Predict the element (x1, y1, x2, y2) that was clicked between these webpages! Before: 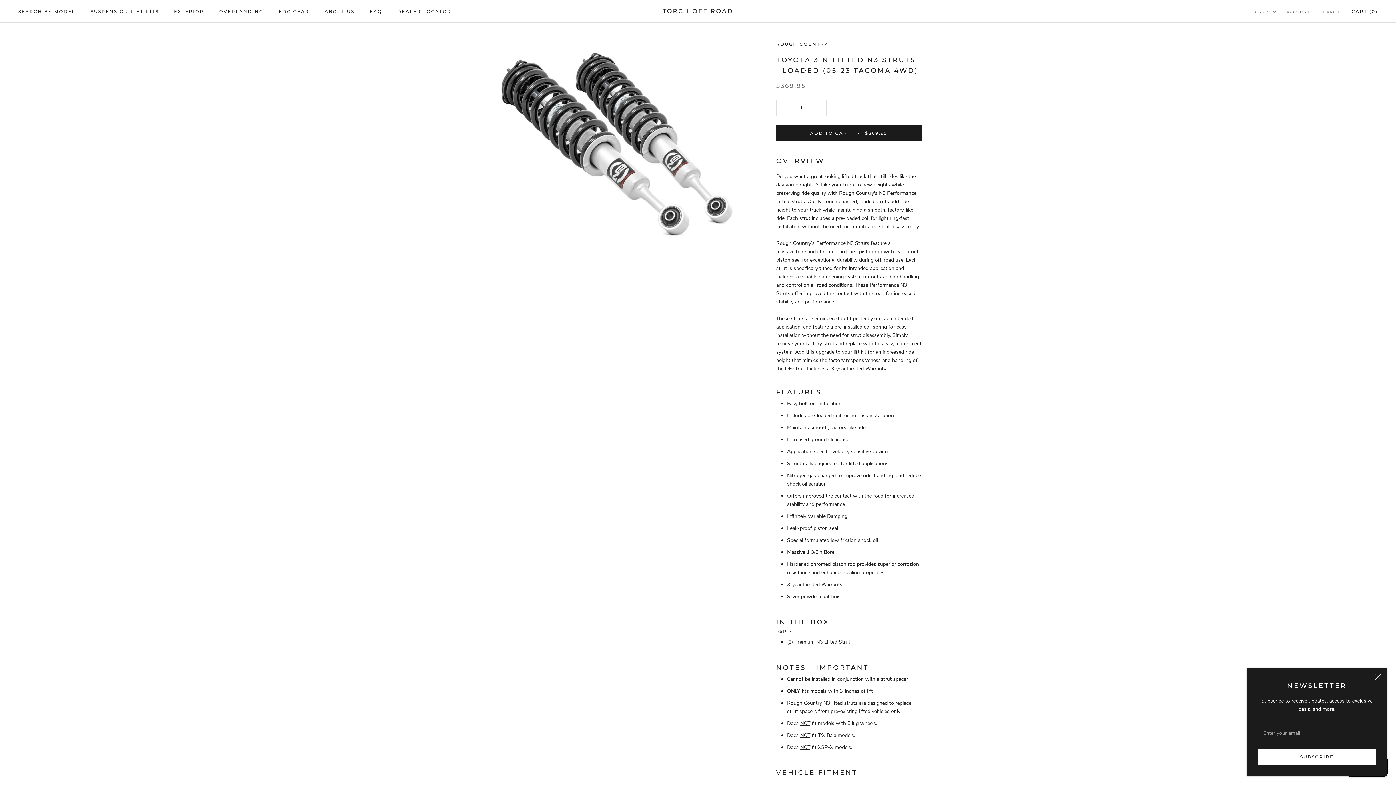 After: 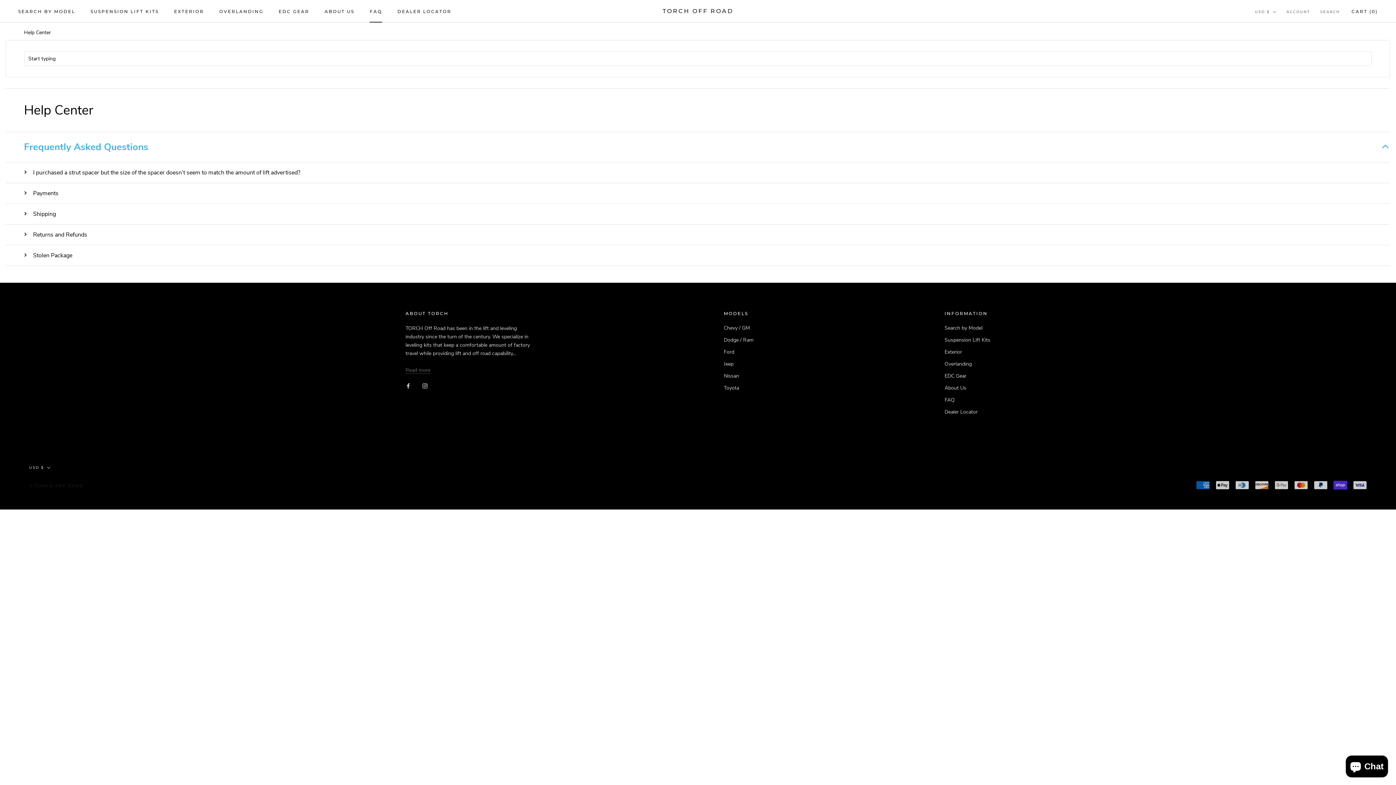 Action: bbox: (369, 8, 382, 14) label: FAQ
FAQ